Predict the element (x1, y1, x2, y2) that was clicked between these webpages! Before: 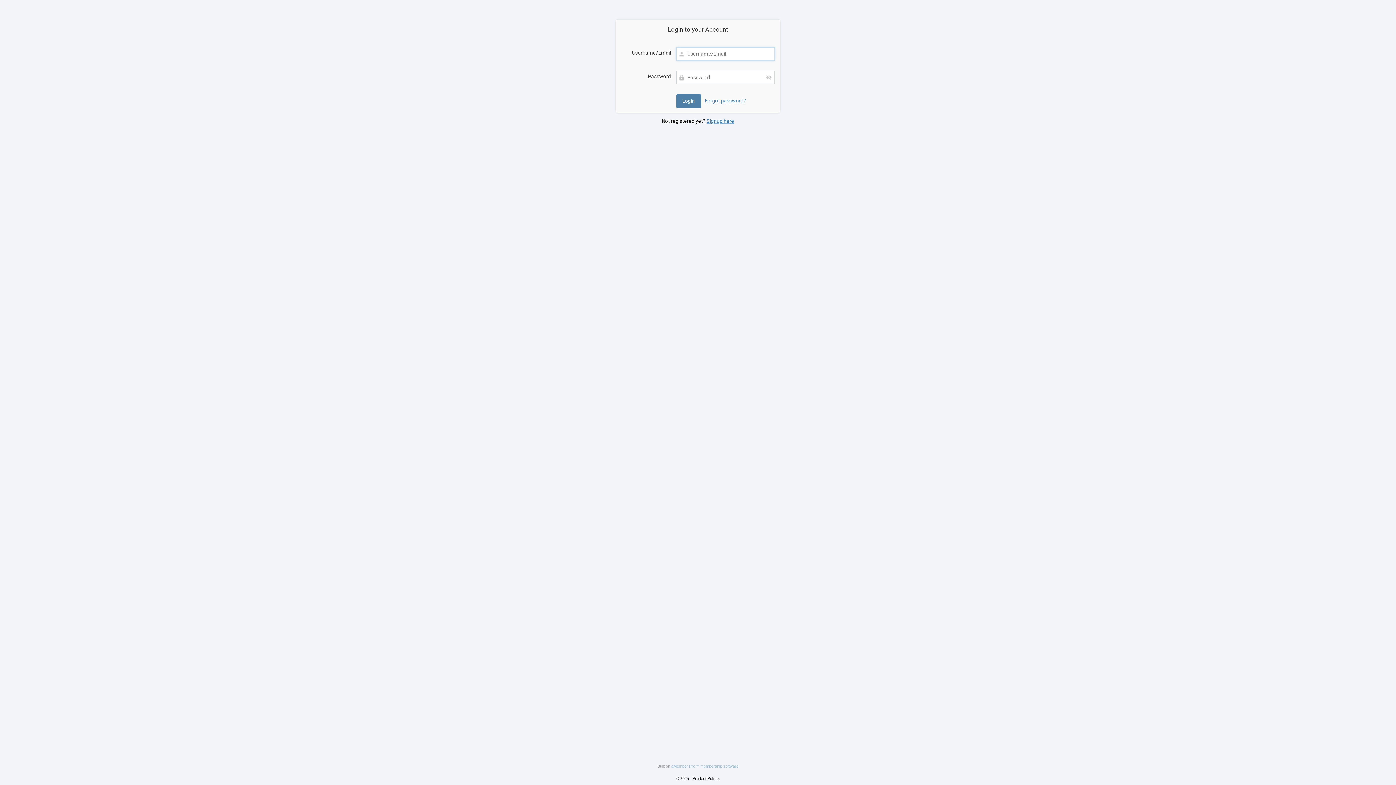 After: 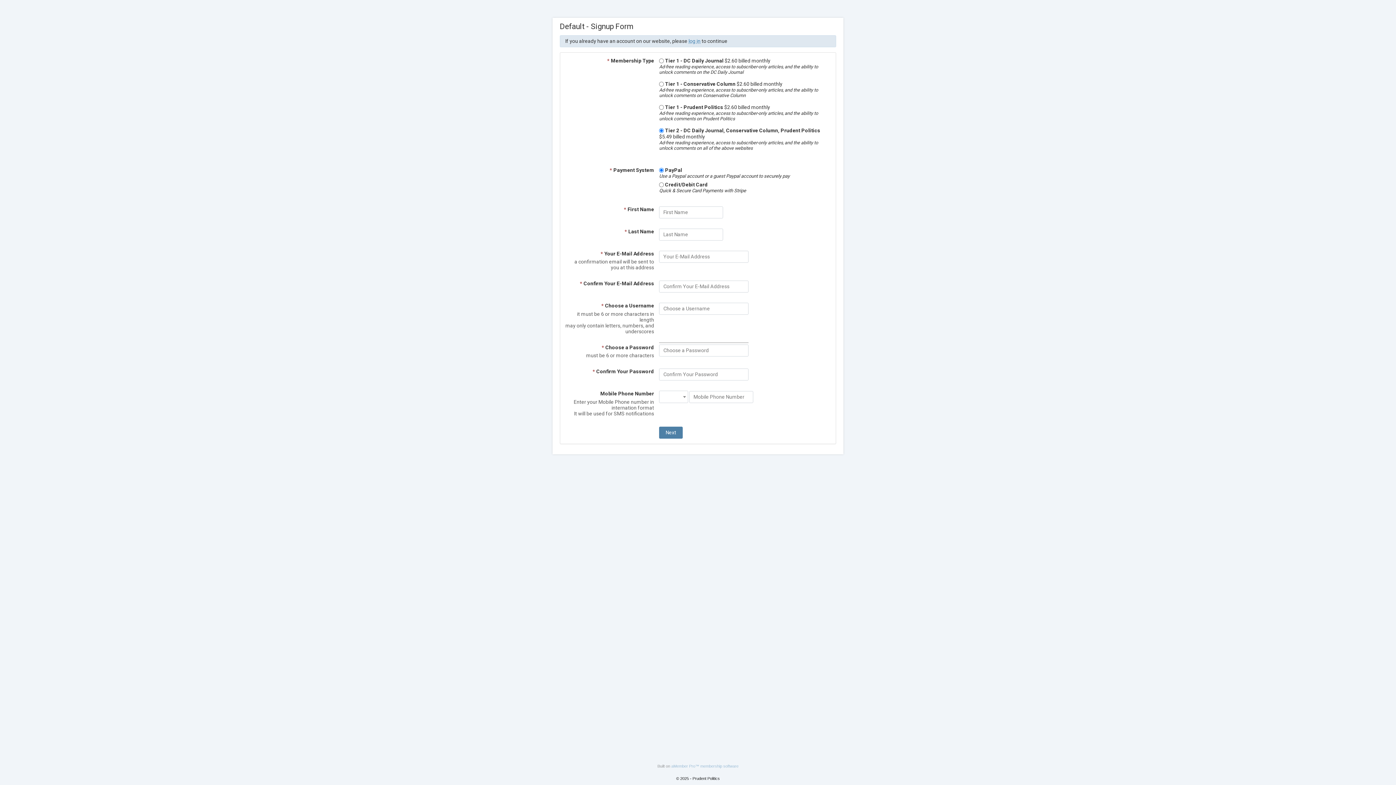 Action: label: Signup here bbox: (706, 118, 734, 123)